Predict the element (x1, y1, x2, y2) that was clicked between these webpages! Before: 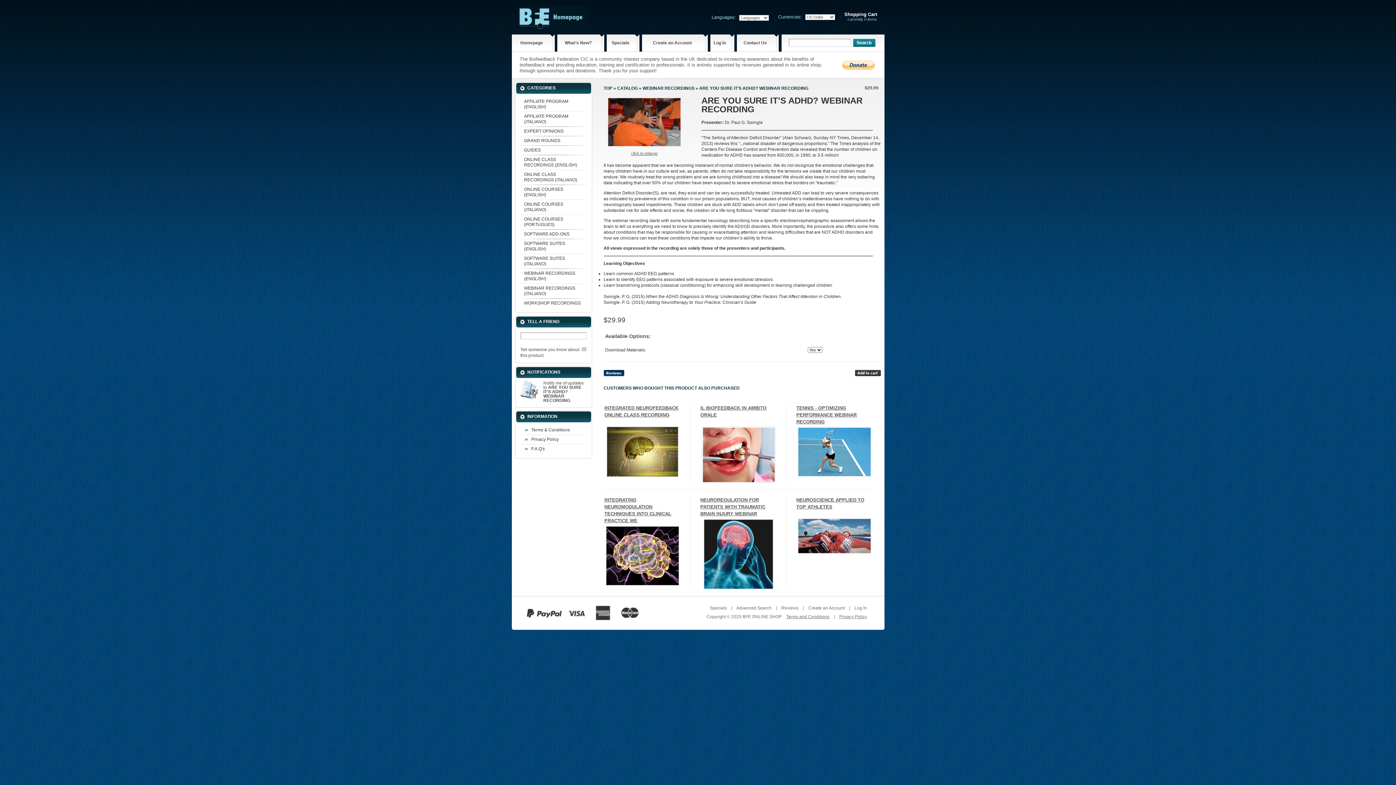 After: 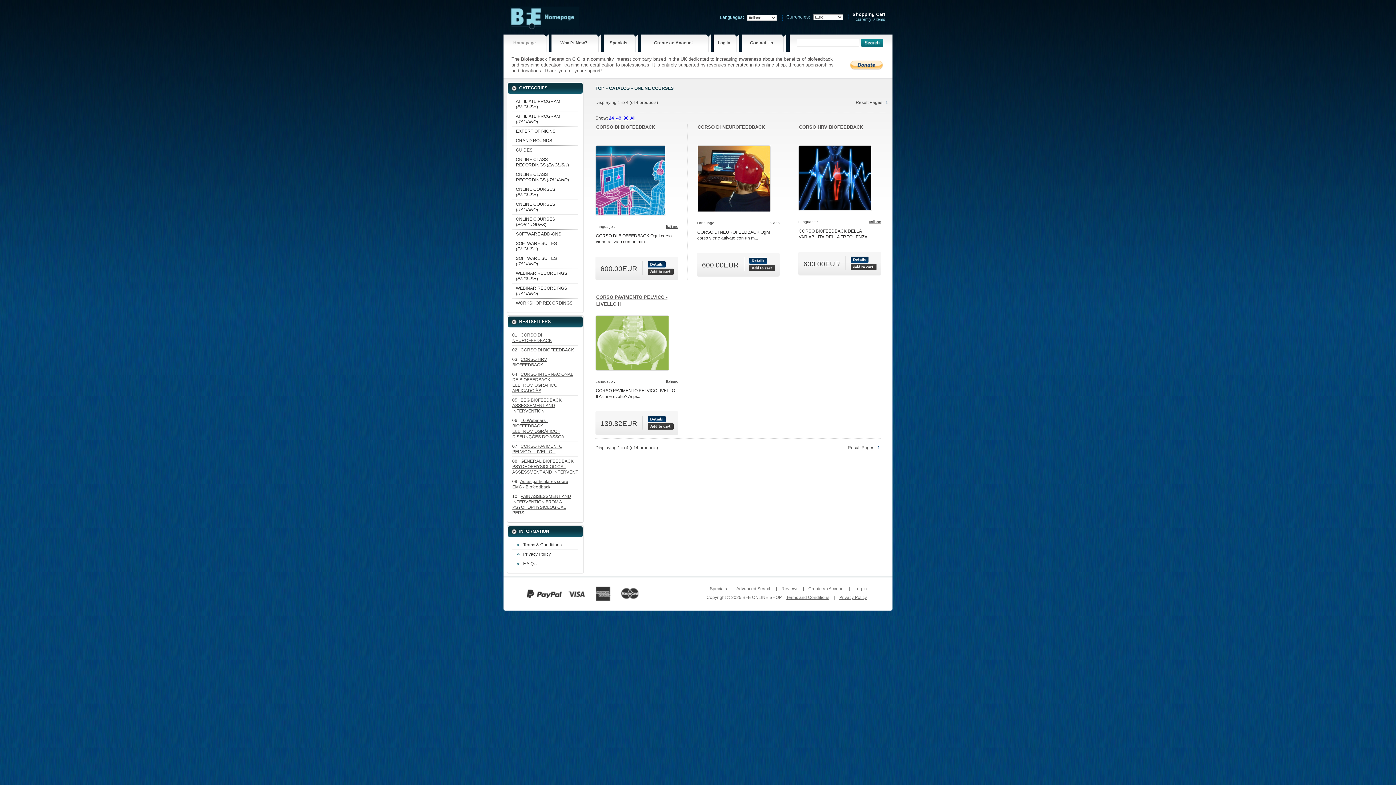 Action: bbox: (520, 199, 586, 214) label: ONLINE COURSES (ITALIANO)